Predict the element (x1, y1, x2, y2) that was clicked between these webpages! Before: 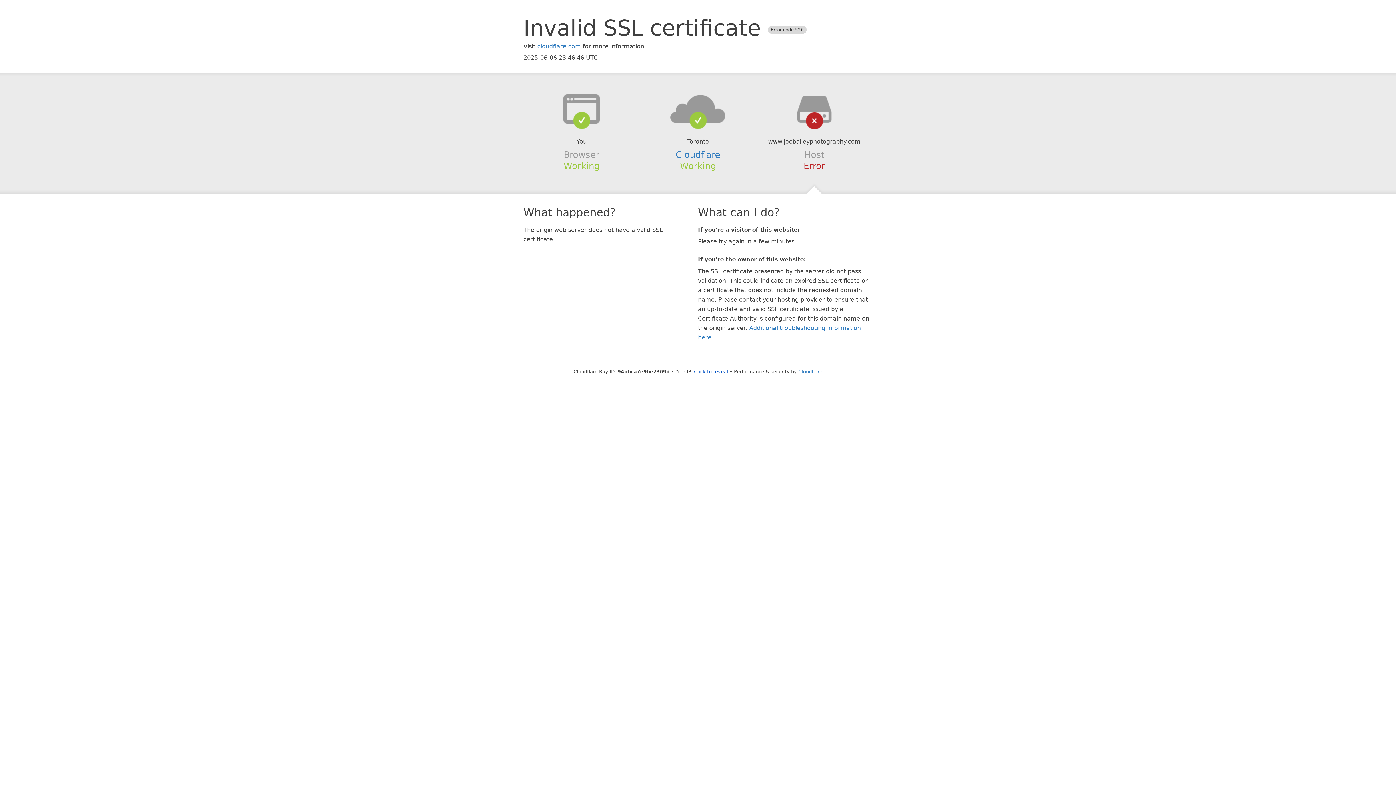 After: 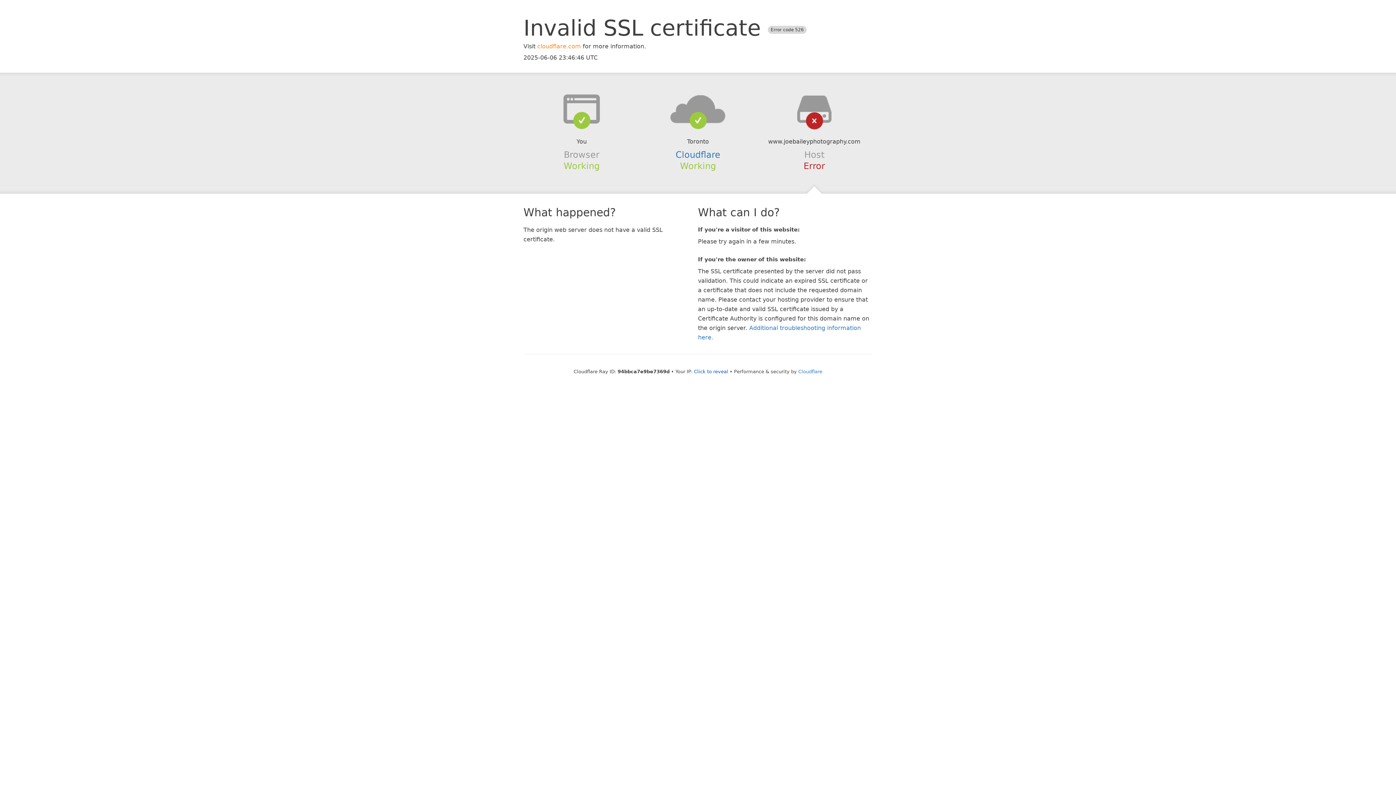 Action: label: cloudflare.com bbox: (537, 42, 581, 49)